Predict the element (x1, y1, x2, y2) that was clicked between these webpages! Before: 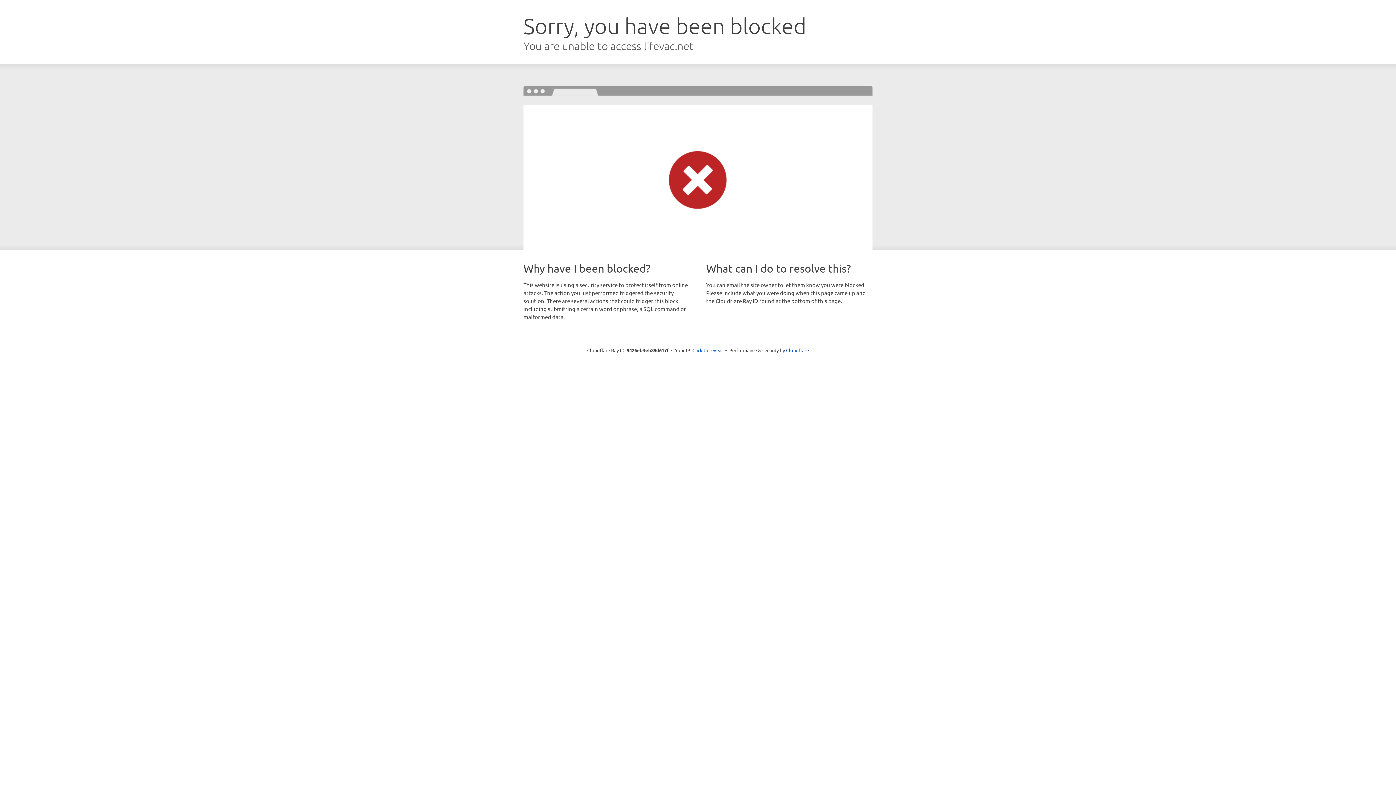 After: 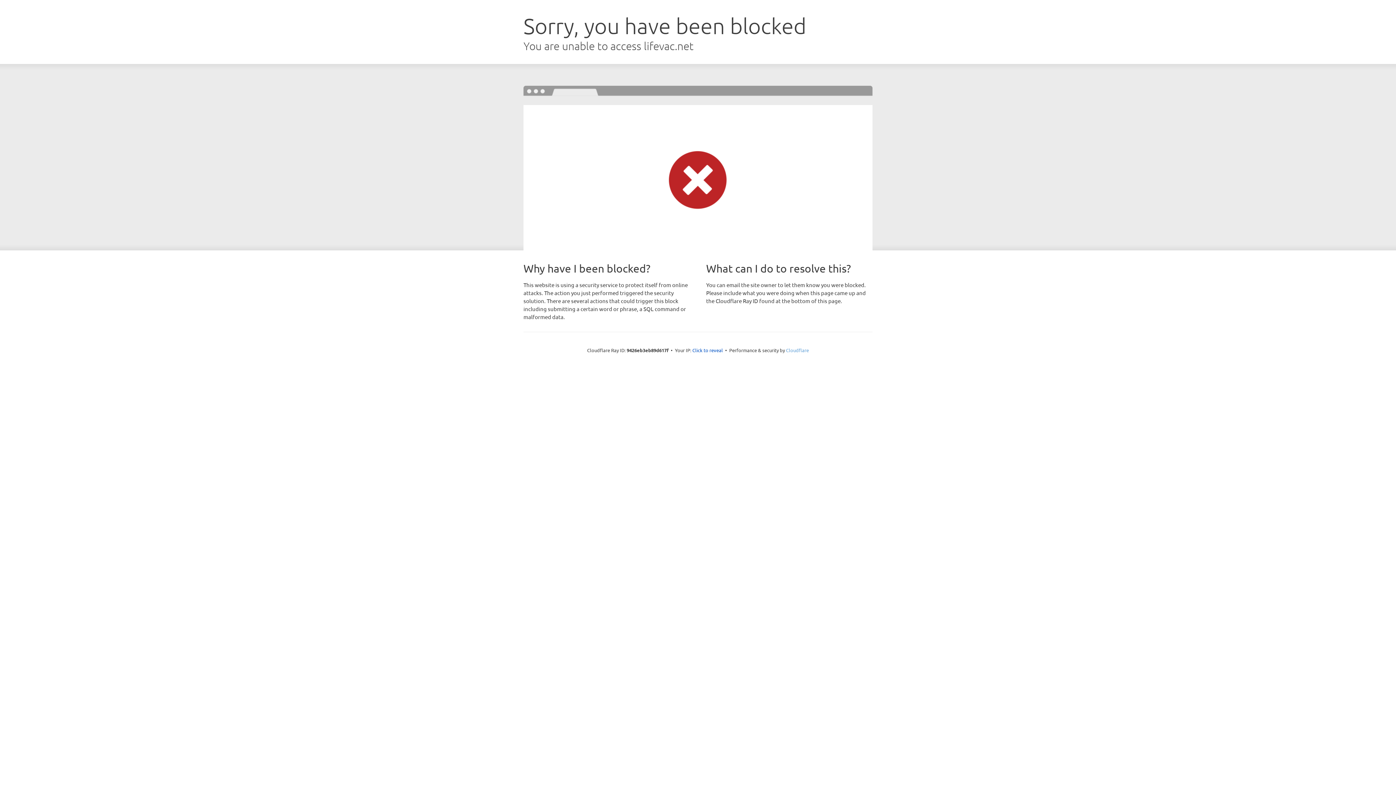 Action: bbox: (786, 347, 809, 353) label: Cloudflare